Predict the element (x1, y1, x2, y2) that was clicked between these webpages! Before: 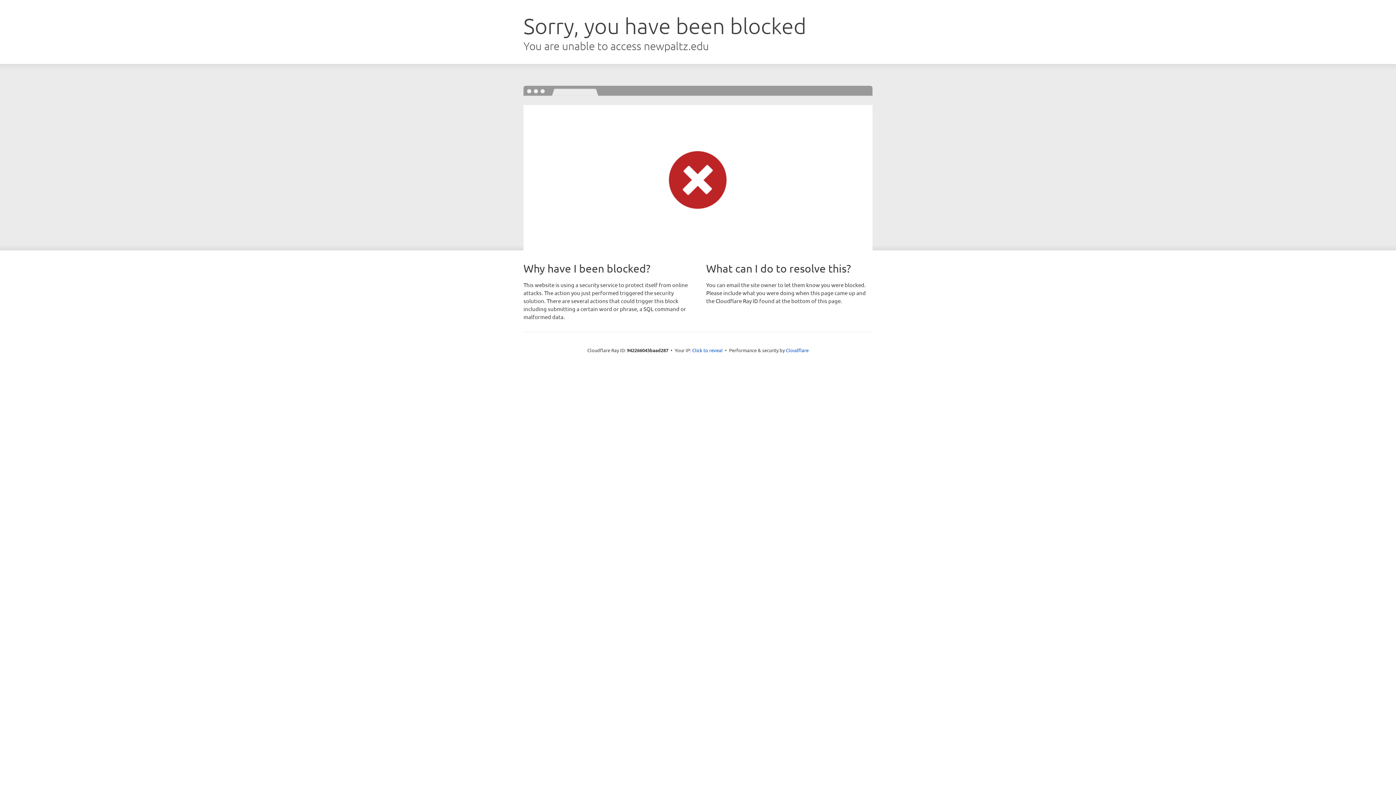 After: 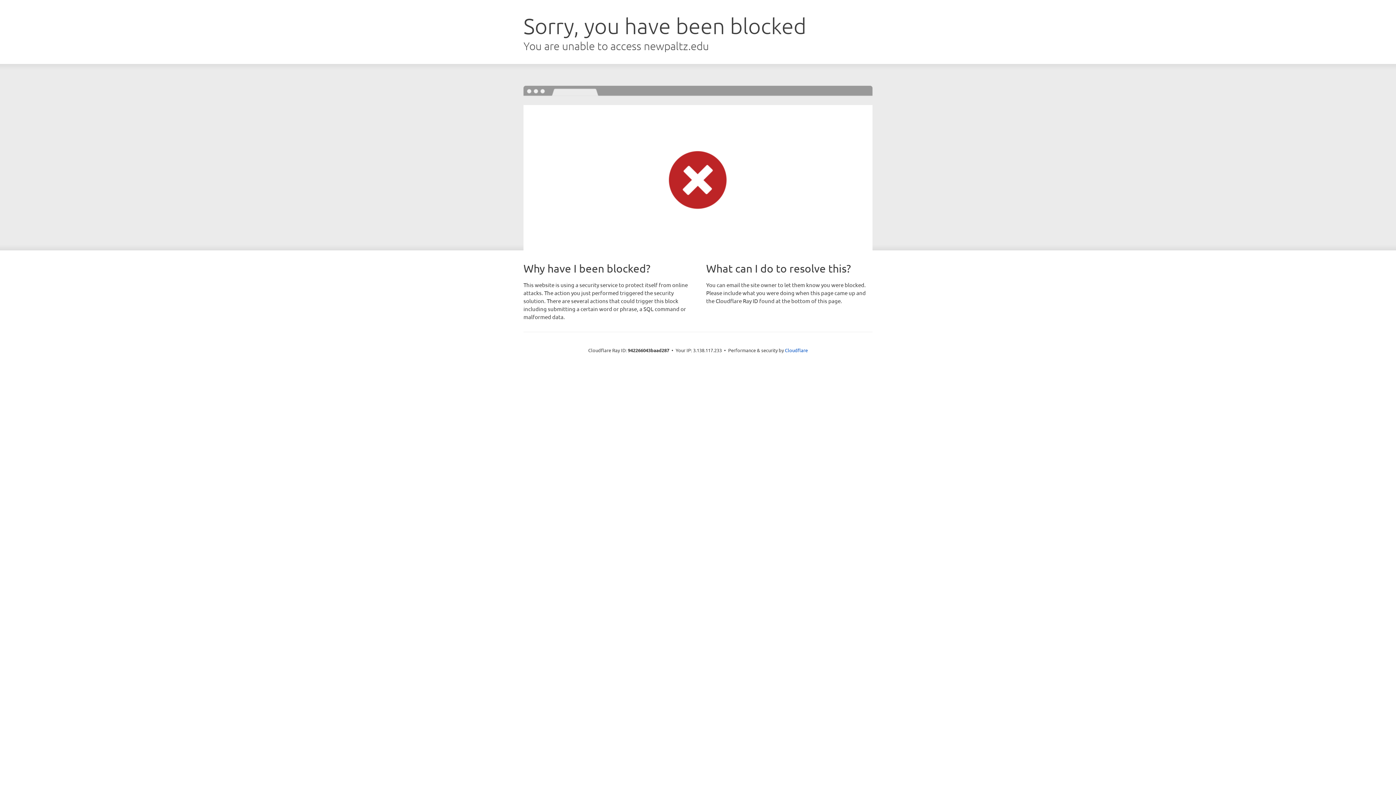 Action: label: Click to reveal bbox: (692, 346, 722, 353)